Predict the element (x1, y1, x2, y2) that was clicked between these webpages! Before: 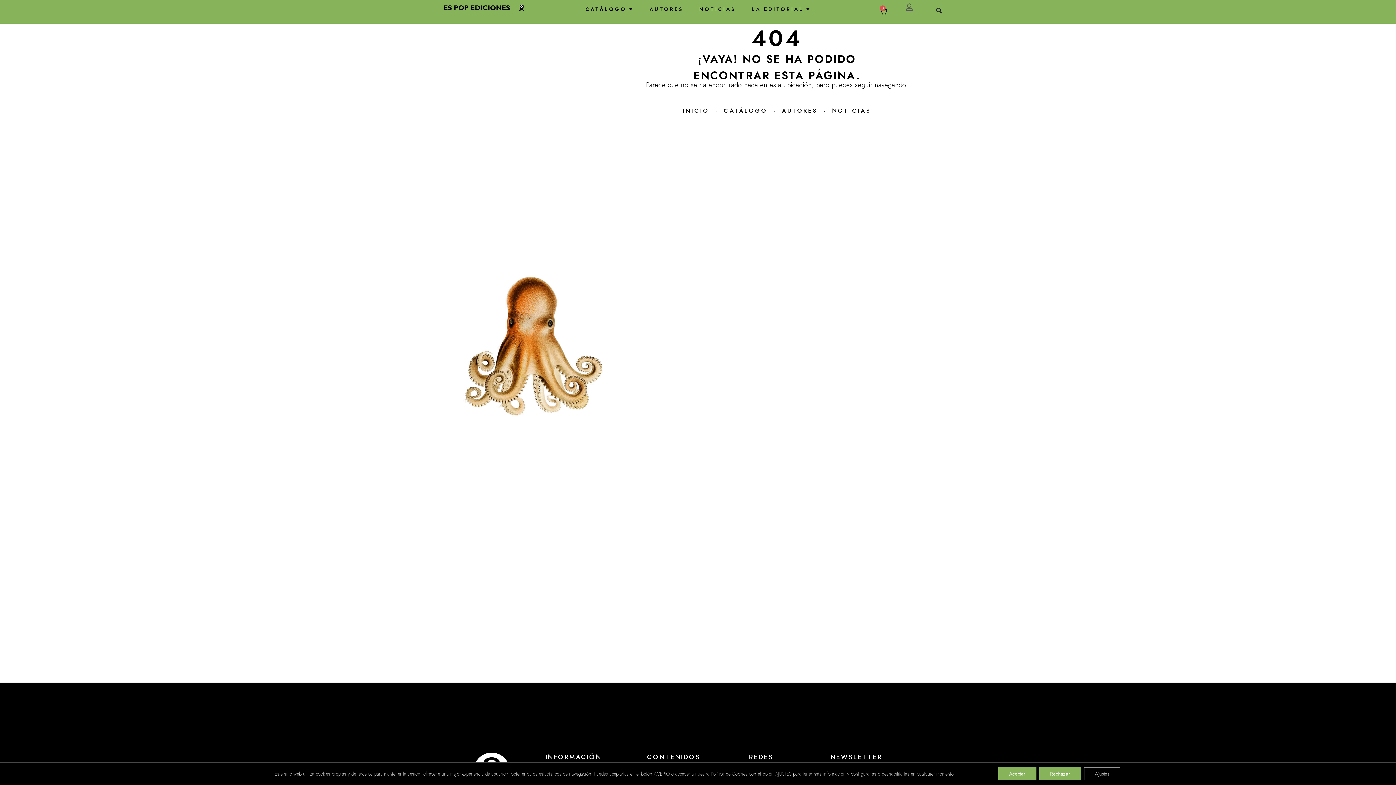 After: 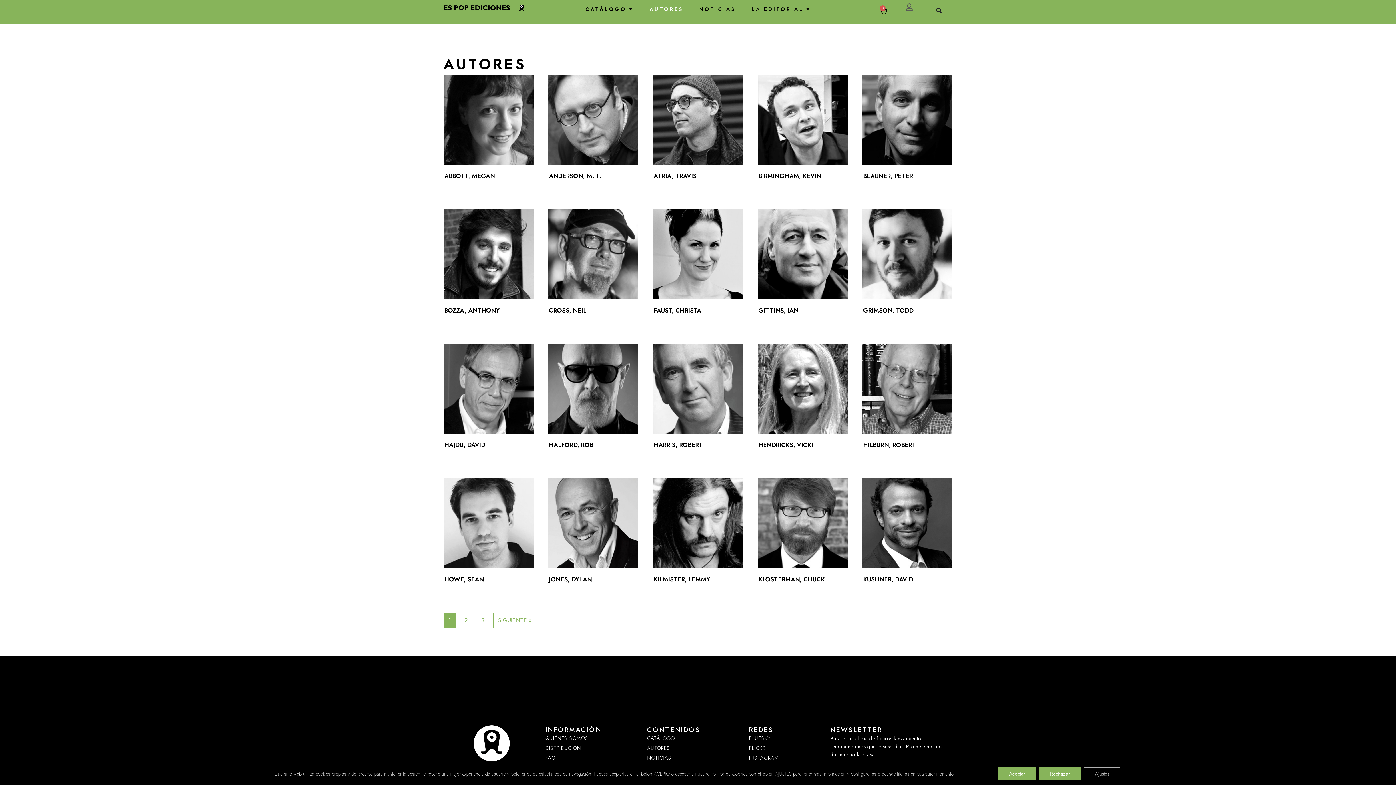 Action: bbox: (782, 106, 817, 115) label: AUTORES